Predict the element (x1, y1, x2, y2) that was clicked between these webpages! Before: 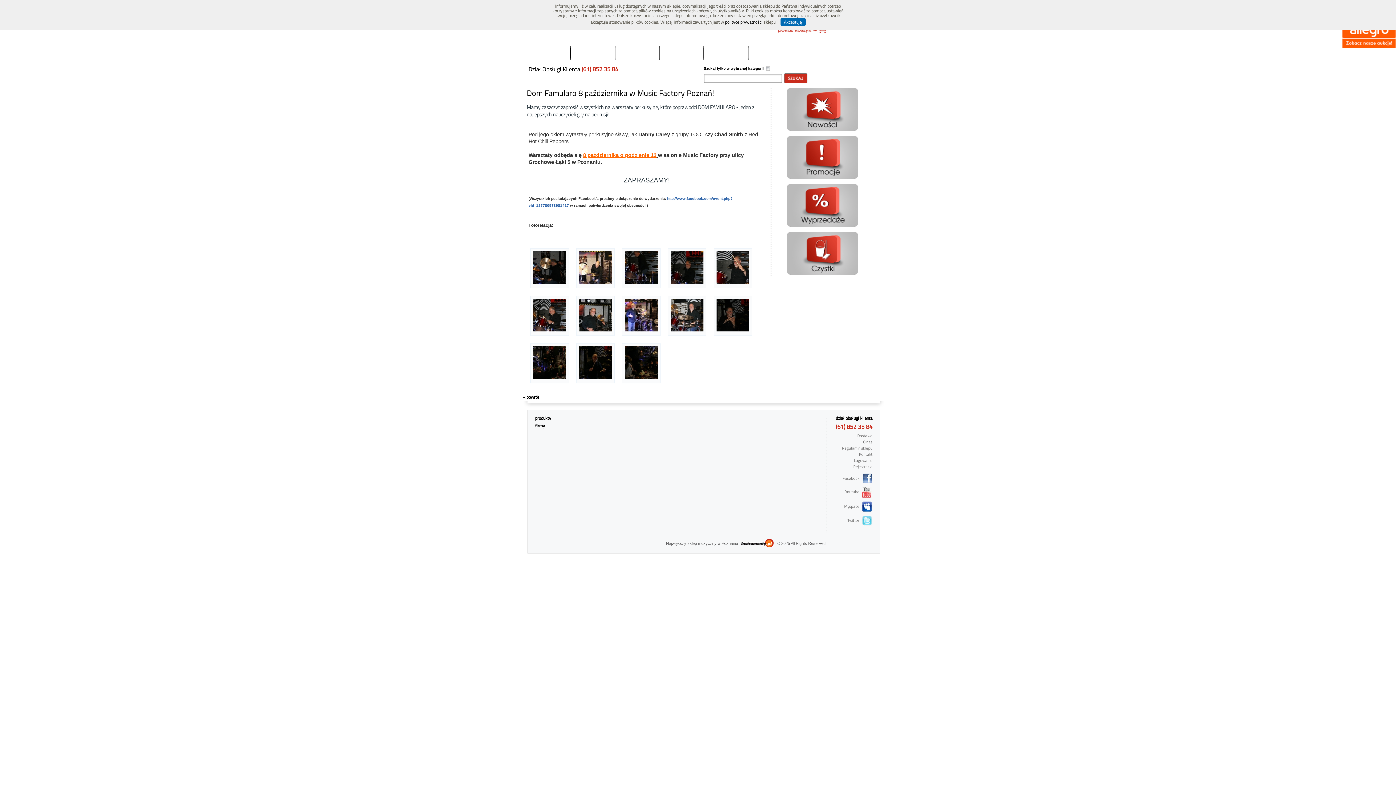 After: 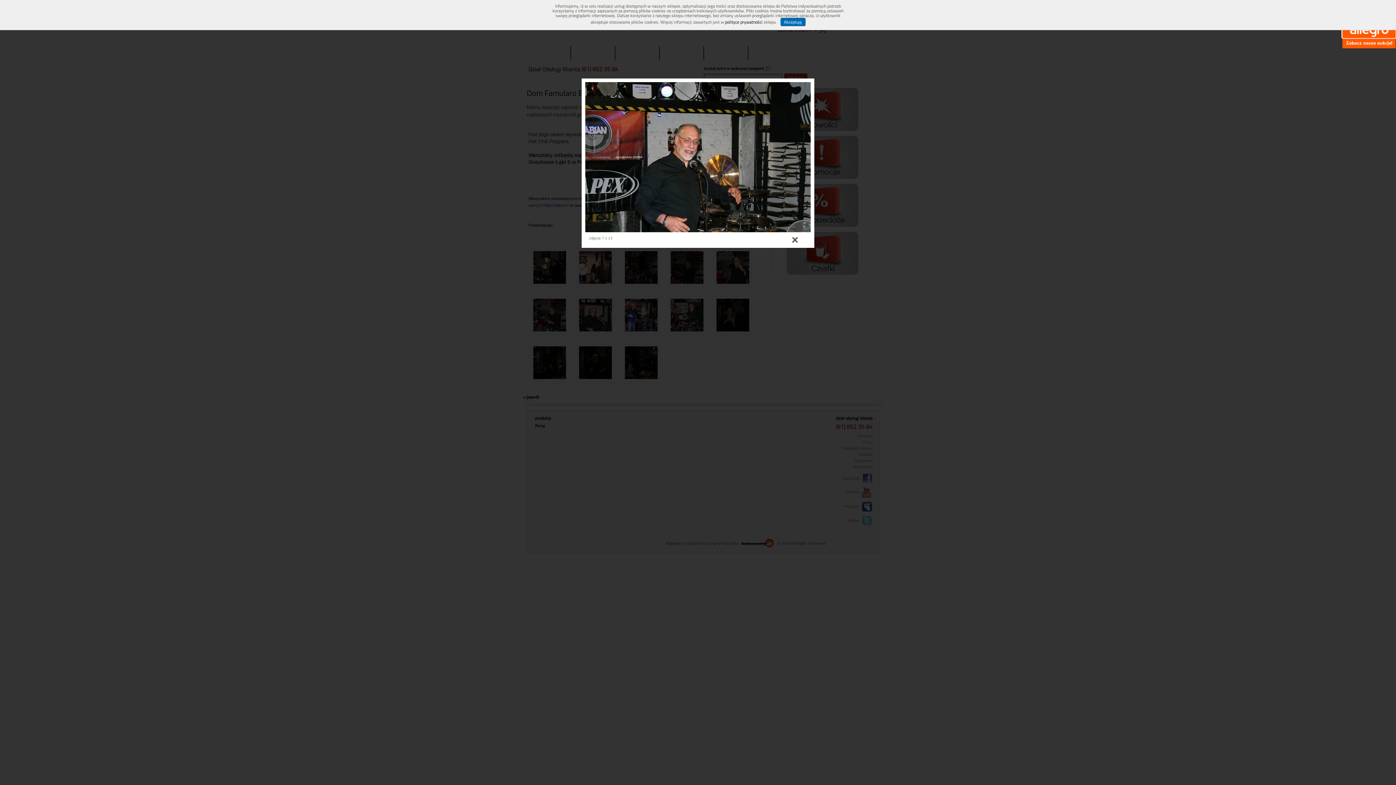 Action: bbox: (579, 326, 612, 333)